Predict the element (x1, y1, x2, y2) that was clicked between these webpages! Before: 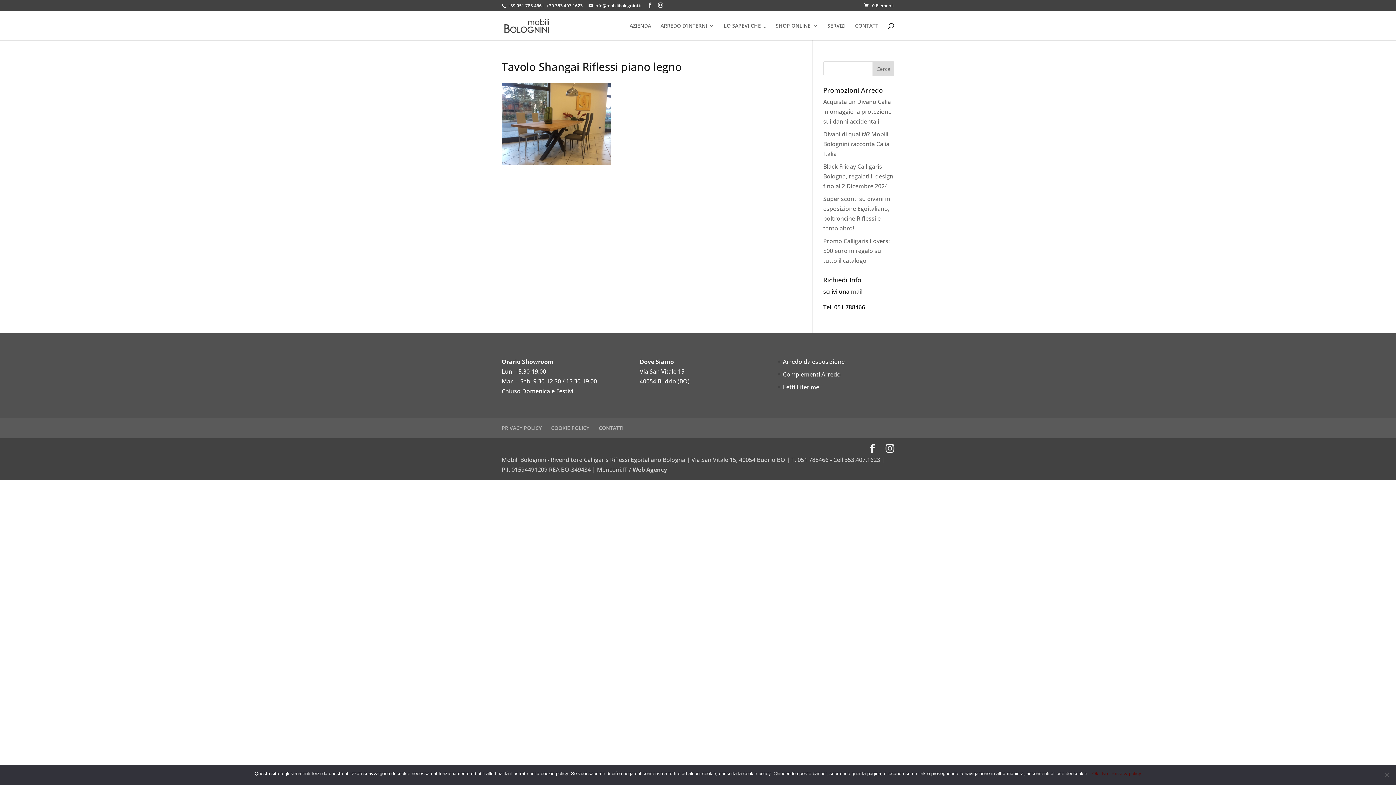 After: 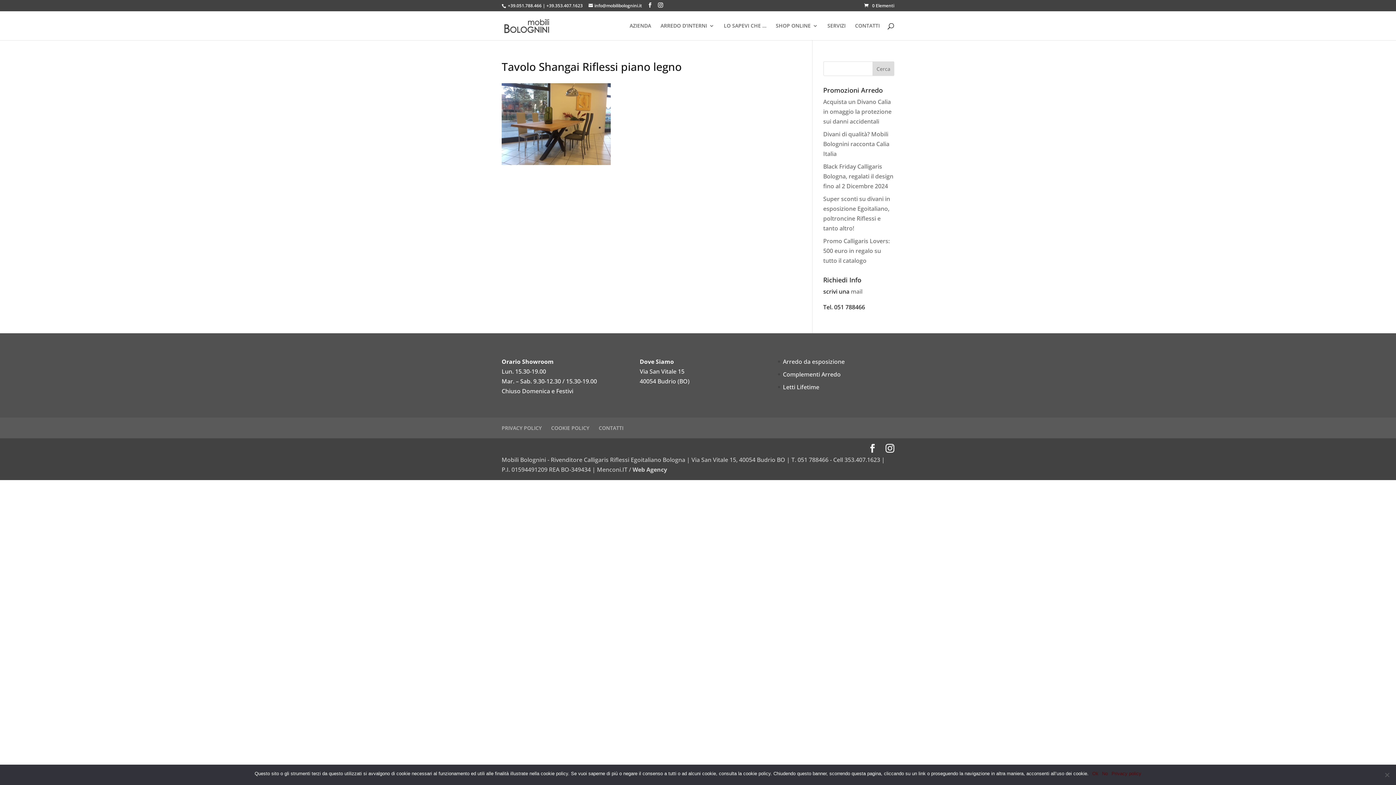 Action: label: +39.353.407.1623 bbox: (546, 2, 582, 8)